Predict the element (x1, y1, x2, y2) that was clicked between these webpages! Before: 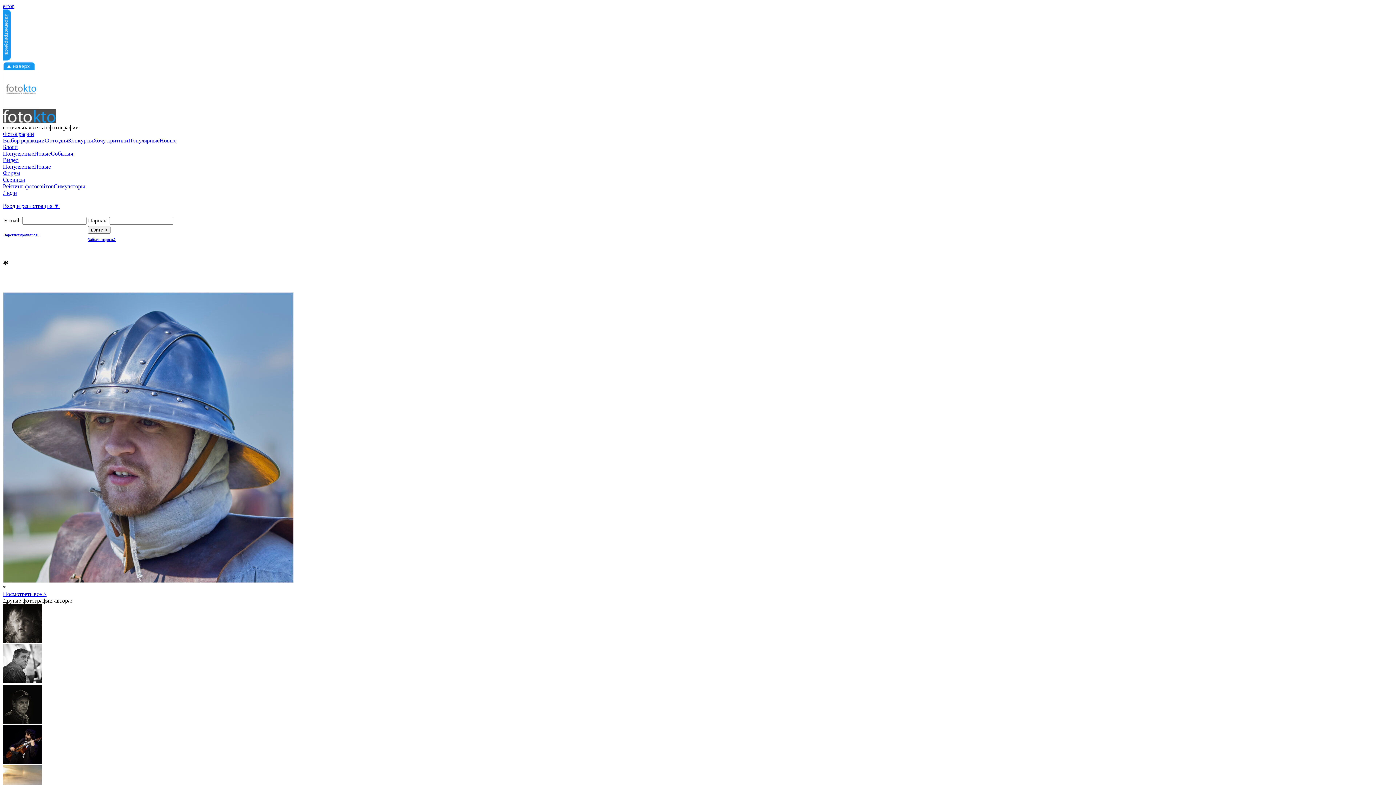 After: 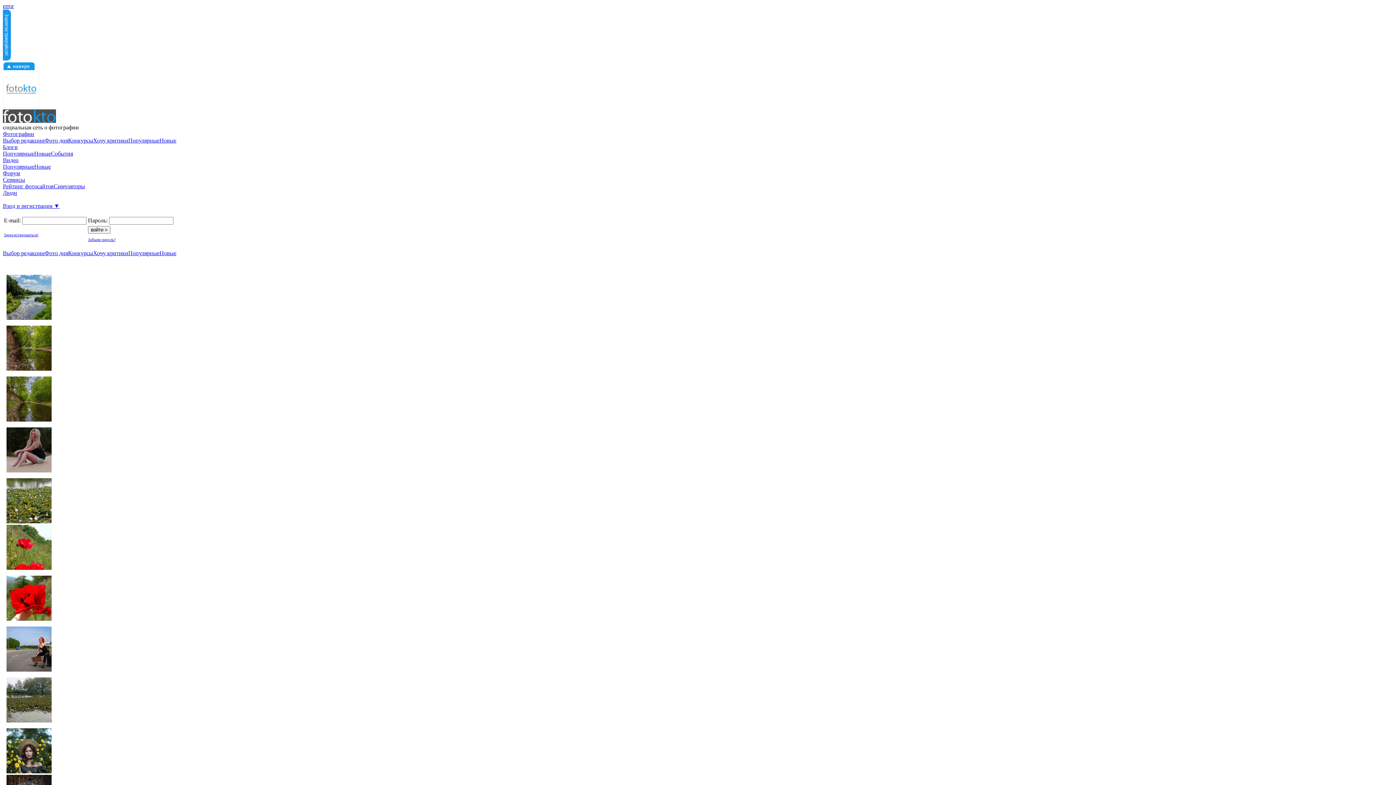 Action: bbox: (159, 137, 176, 143) label: Новые